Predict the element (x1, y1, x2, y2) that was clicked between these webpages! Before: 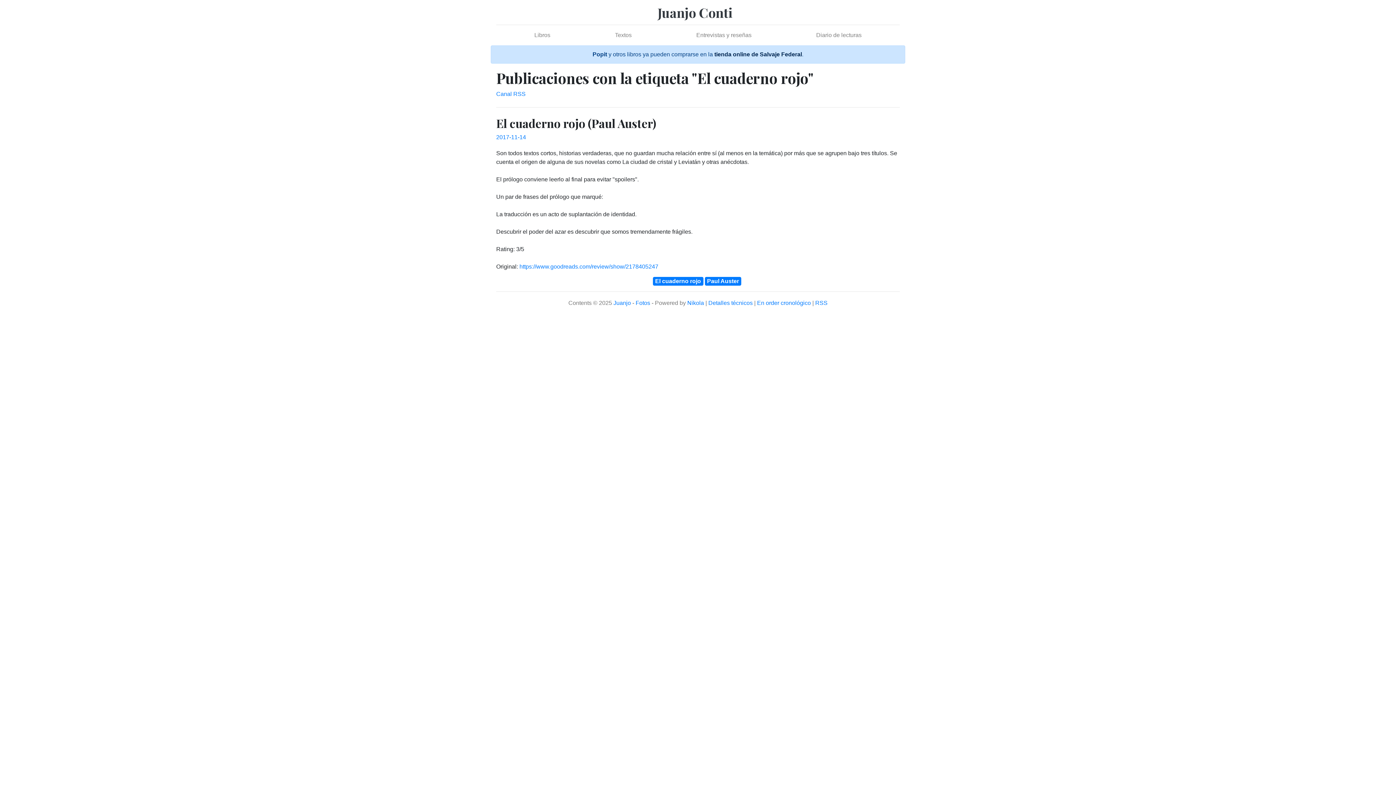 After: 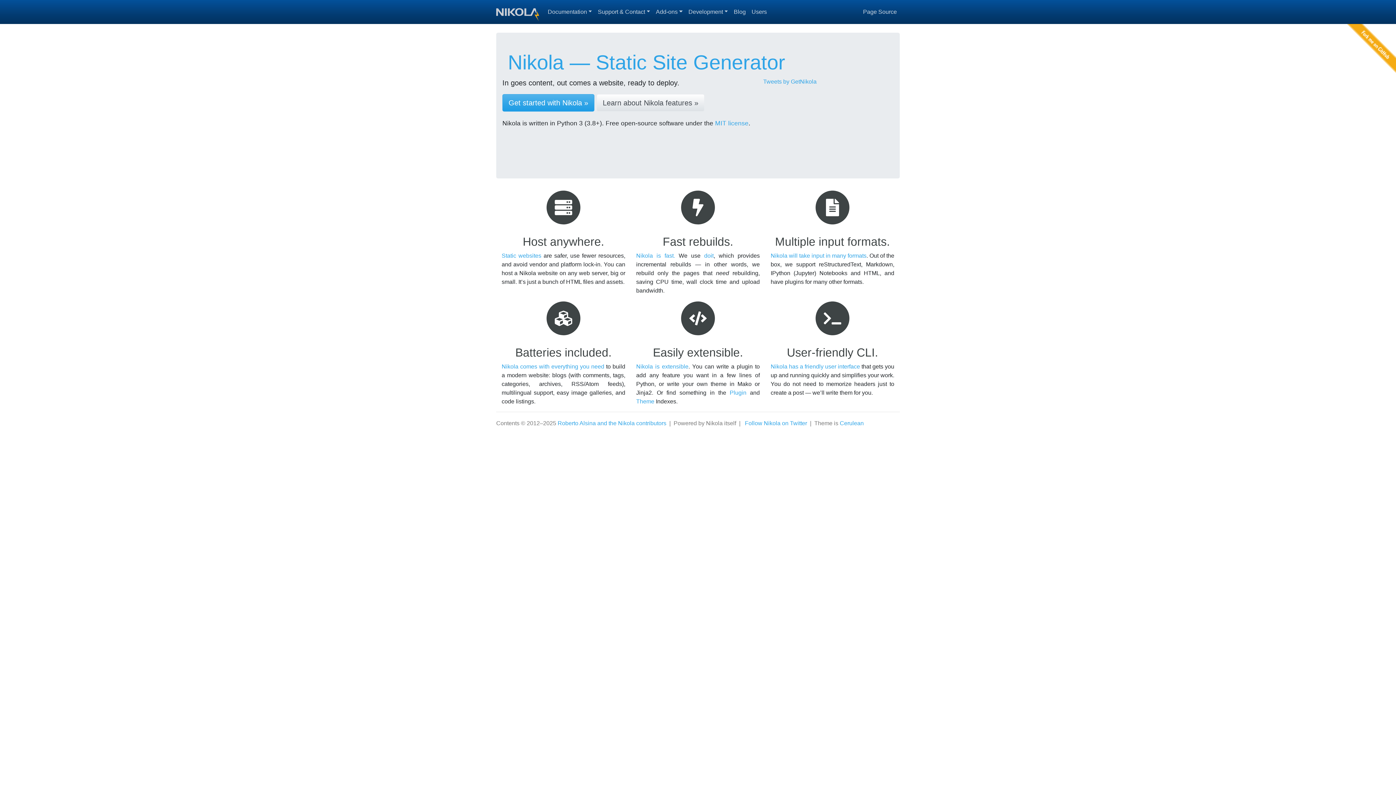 Action: bbox: (687, 300, 704, 306) label: Nikola